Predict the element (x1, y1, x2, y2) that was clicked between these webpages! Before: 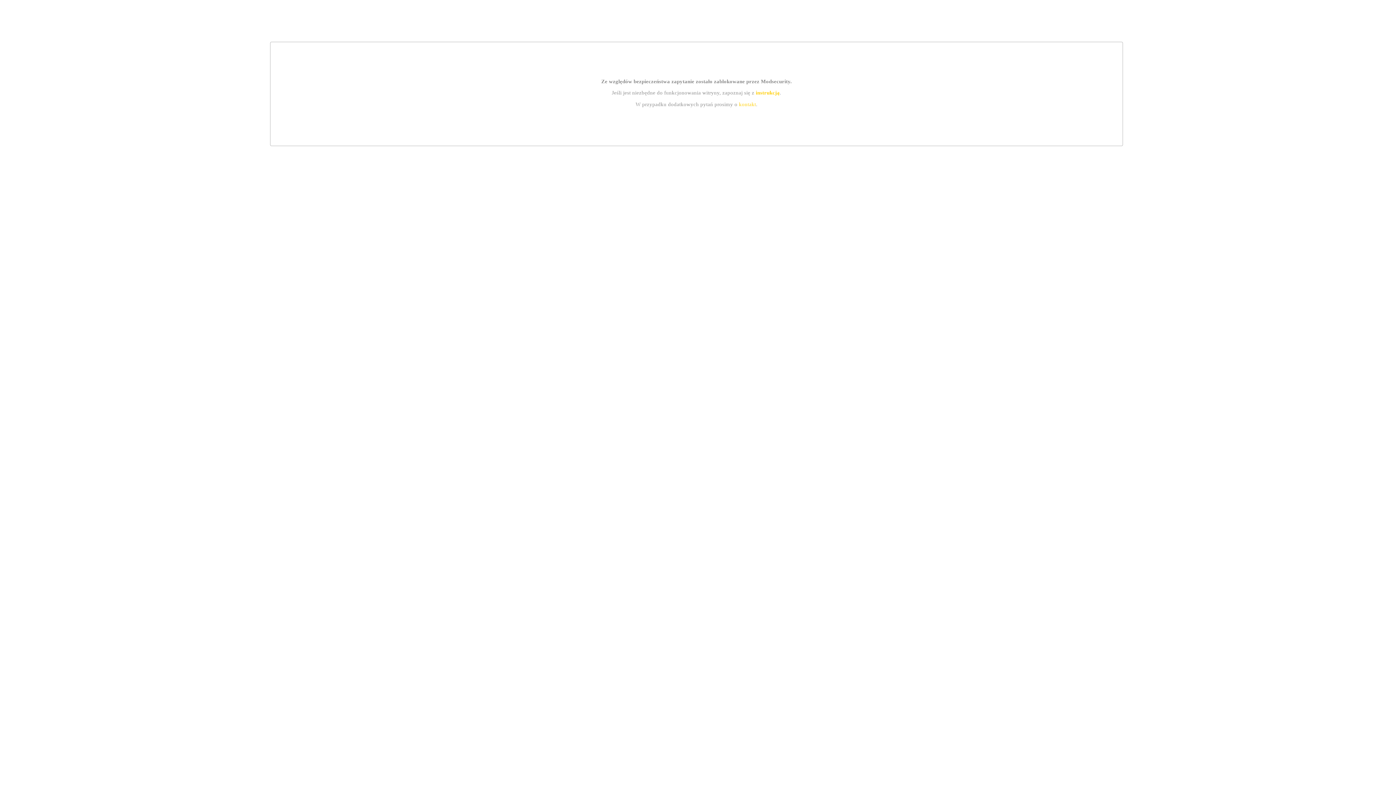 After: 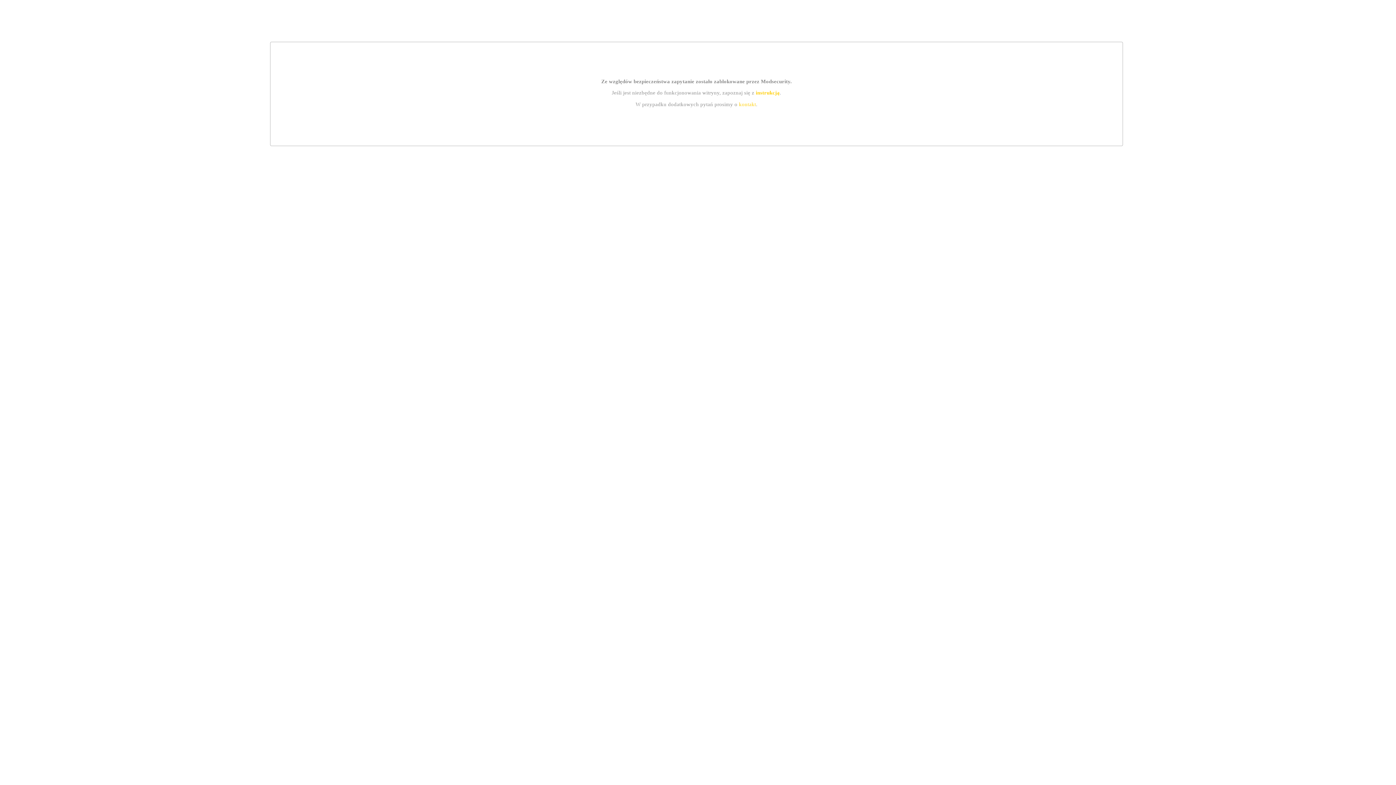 Action: label: kontakt bbox: (739, 101, 756, 107)